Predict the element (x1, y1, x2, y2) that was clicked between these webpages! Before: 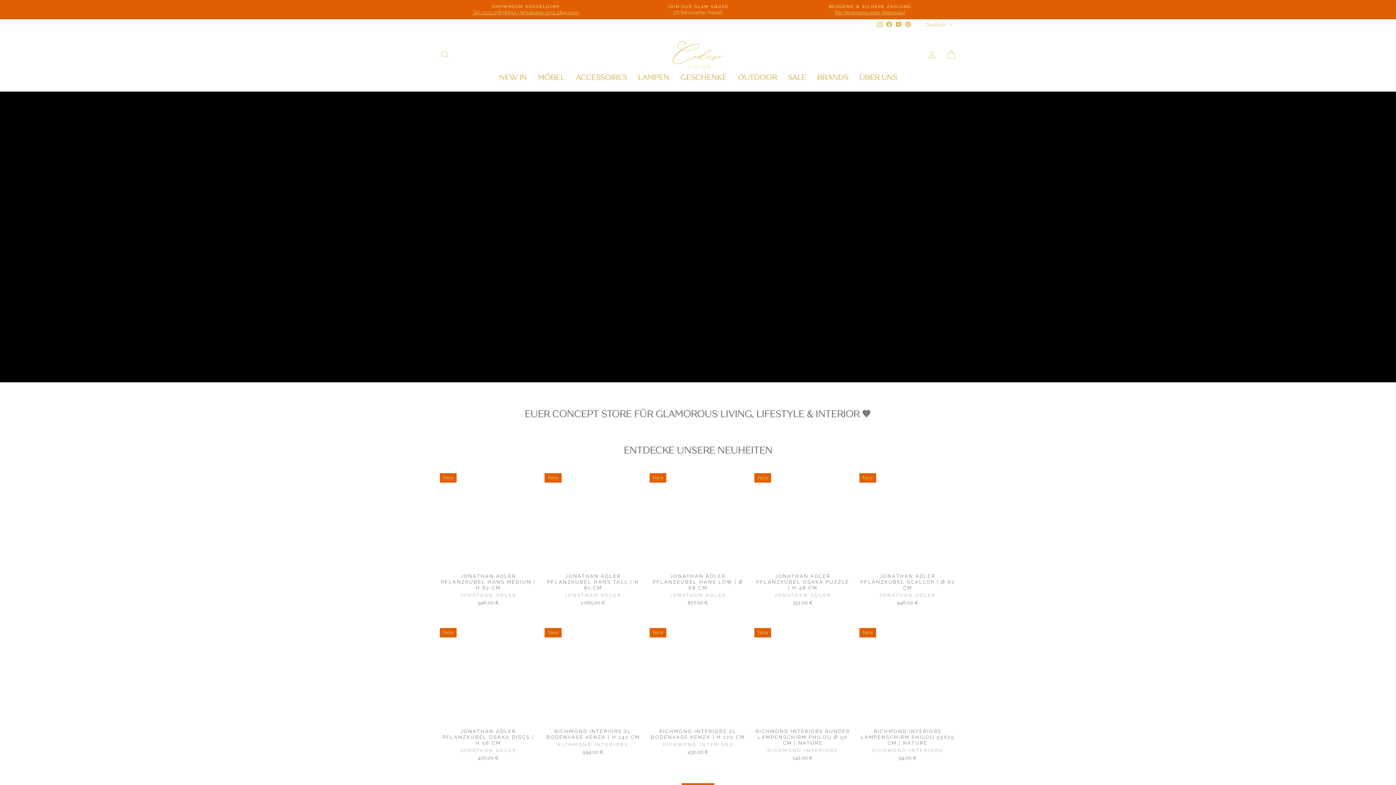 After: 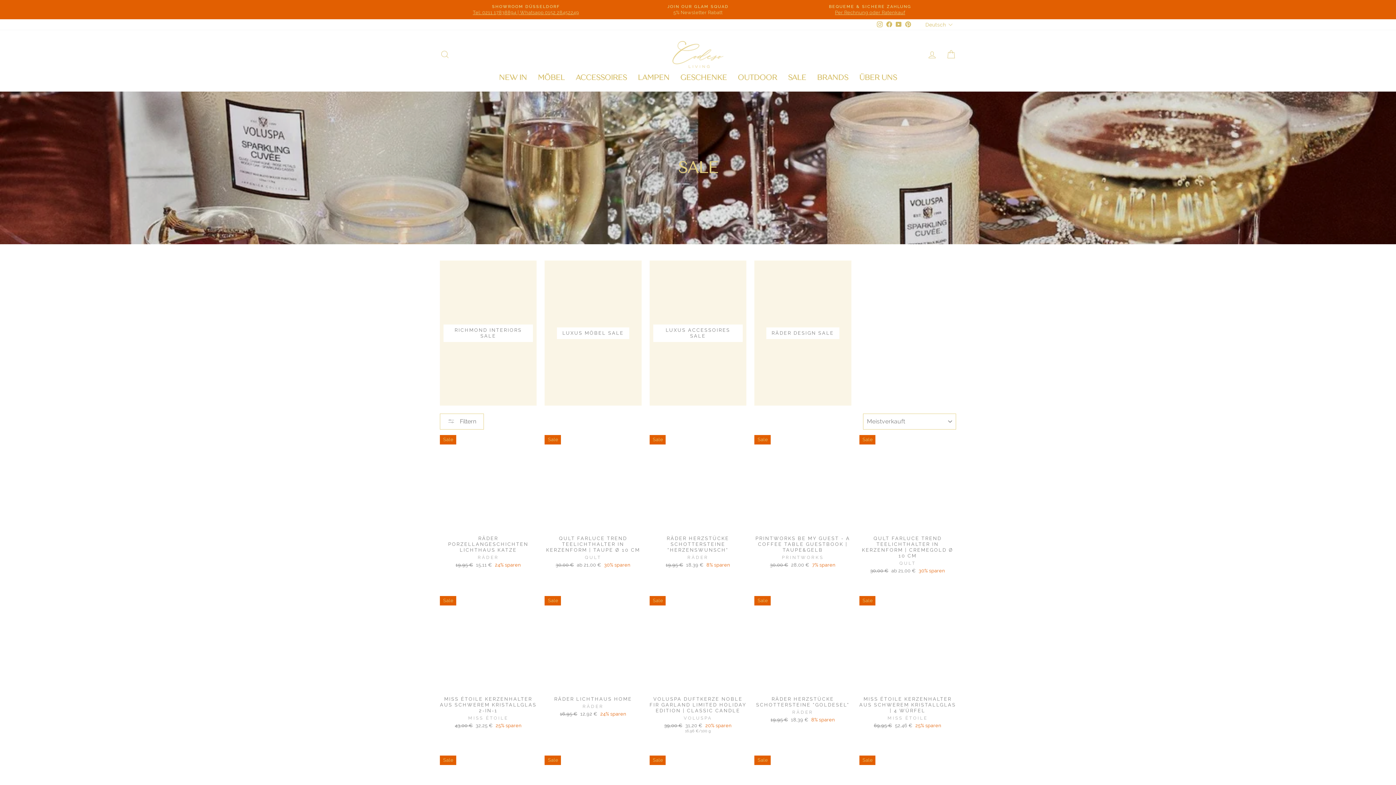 Action: label: SALE bbox: (782, 71, 811, 84)